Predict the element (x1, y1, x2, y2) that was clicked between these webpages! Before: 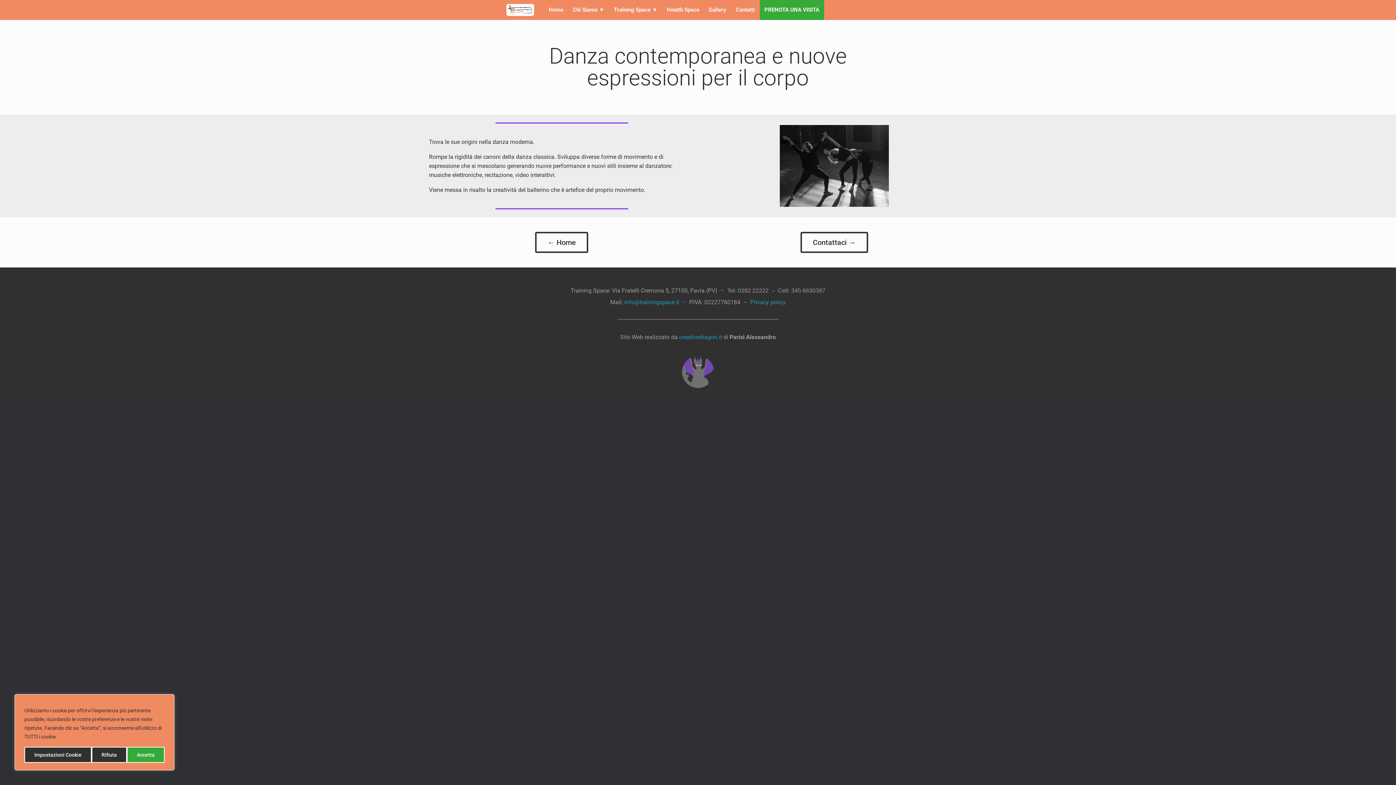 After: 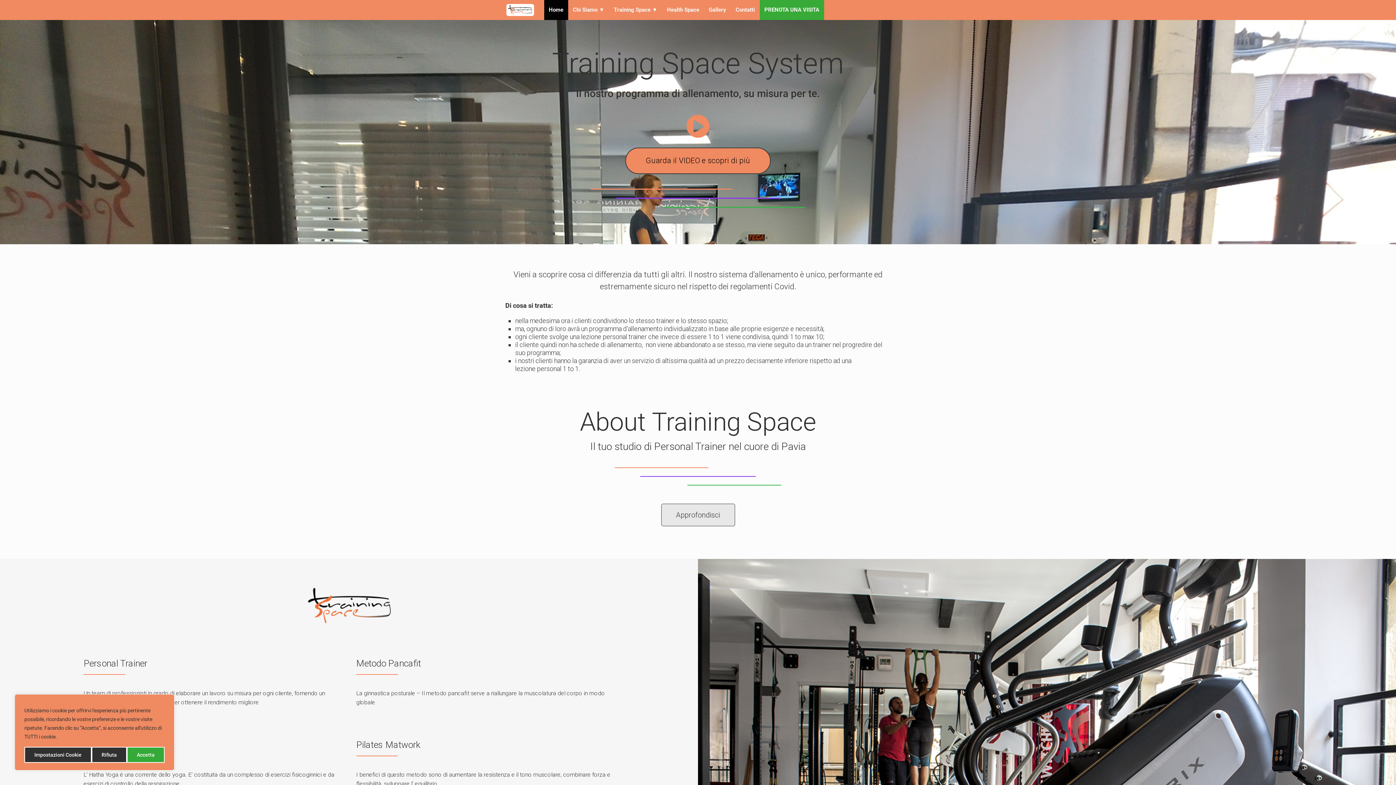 Action: label: ← Home bbox: (535, 232, 588, 253)